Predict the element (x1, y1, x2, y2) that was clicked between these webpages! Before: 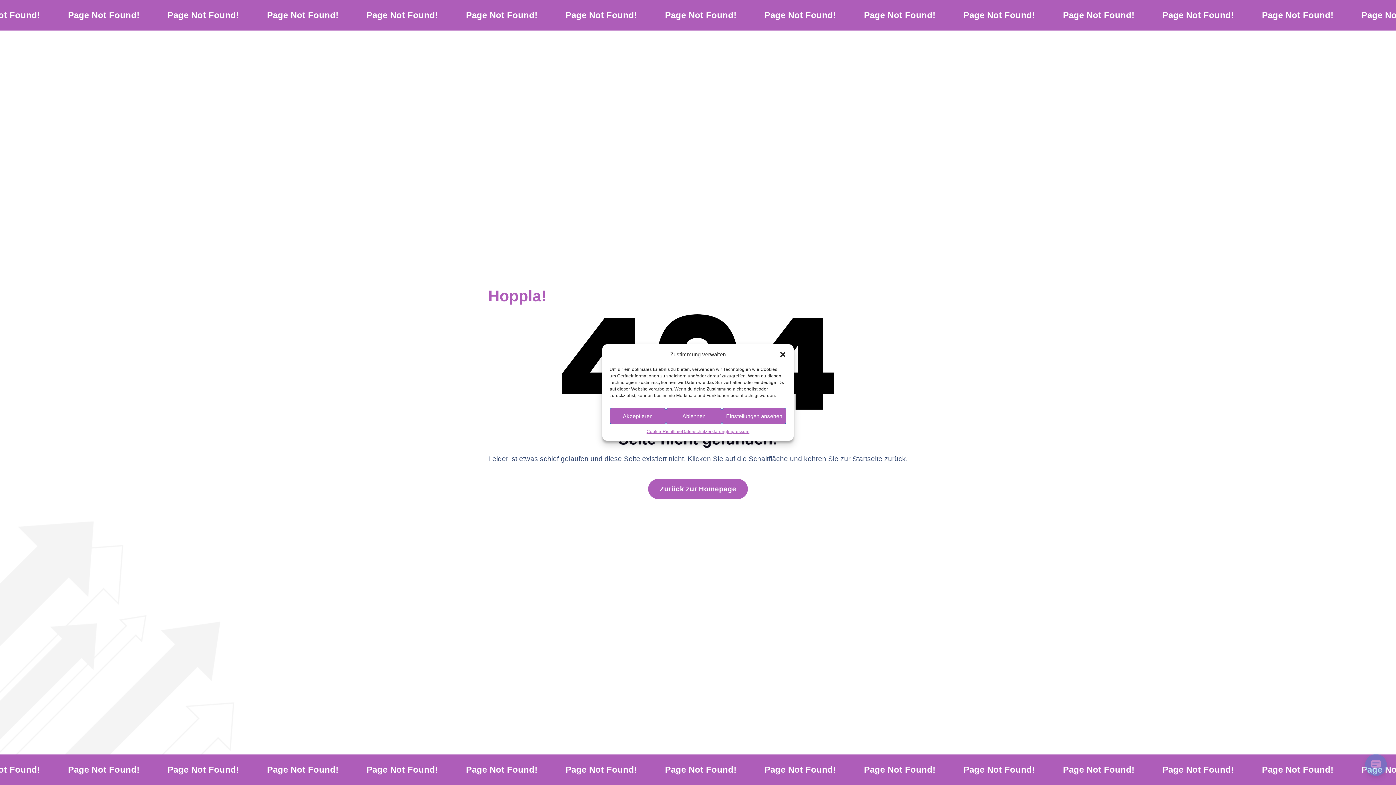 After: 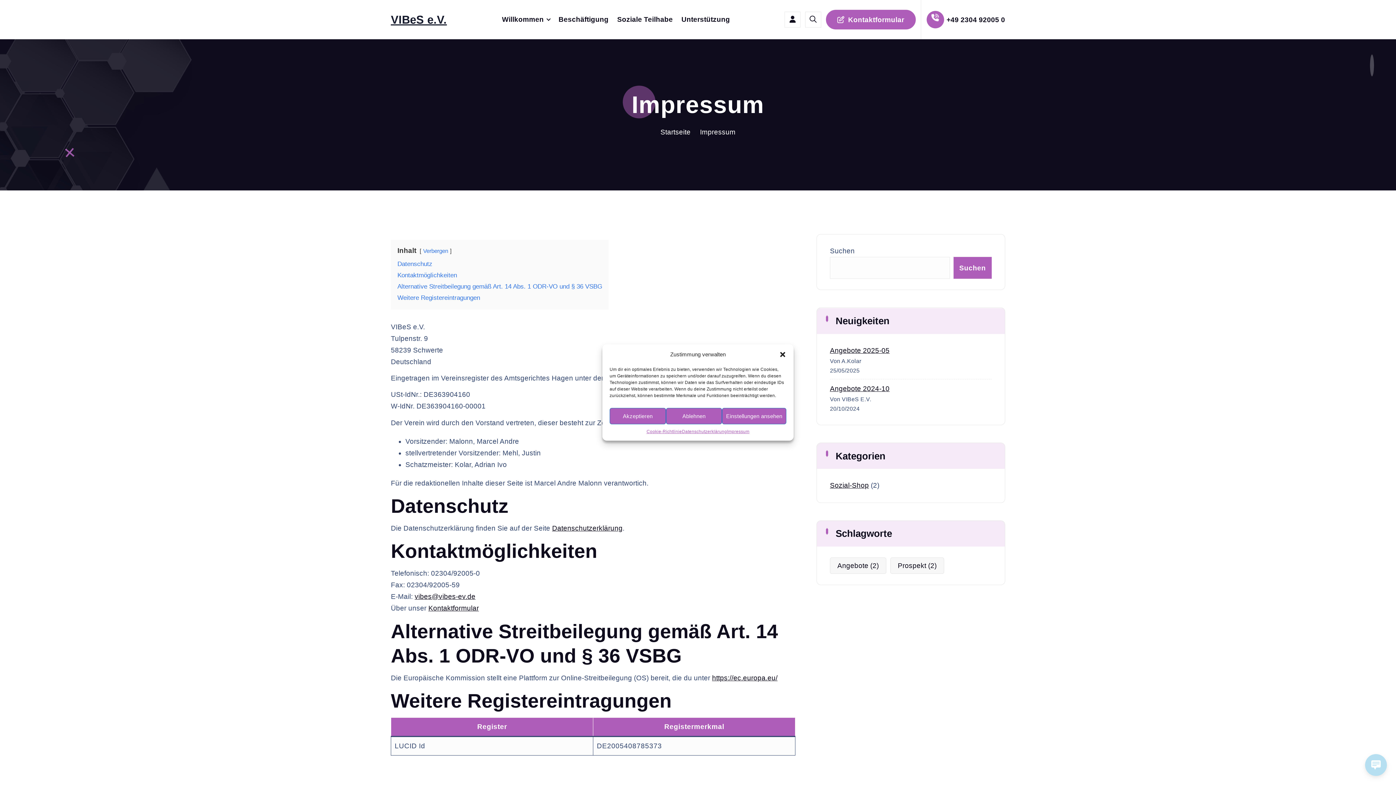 Action: label: Impressum bbox: (727, 428, 749, 435)